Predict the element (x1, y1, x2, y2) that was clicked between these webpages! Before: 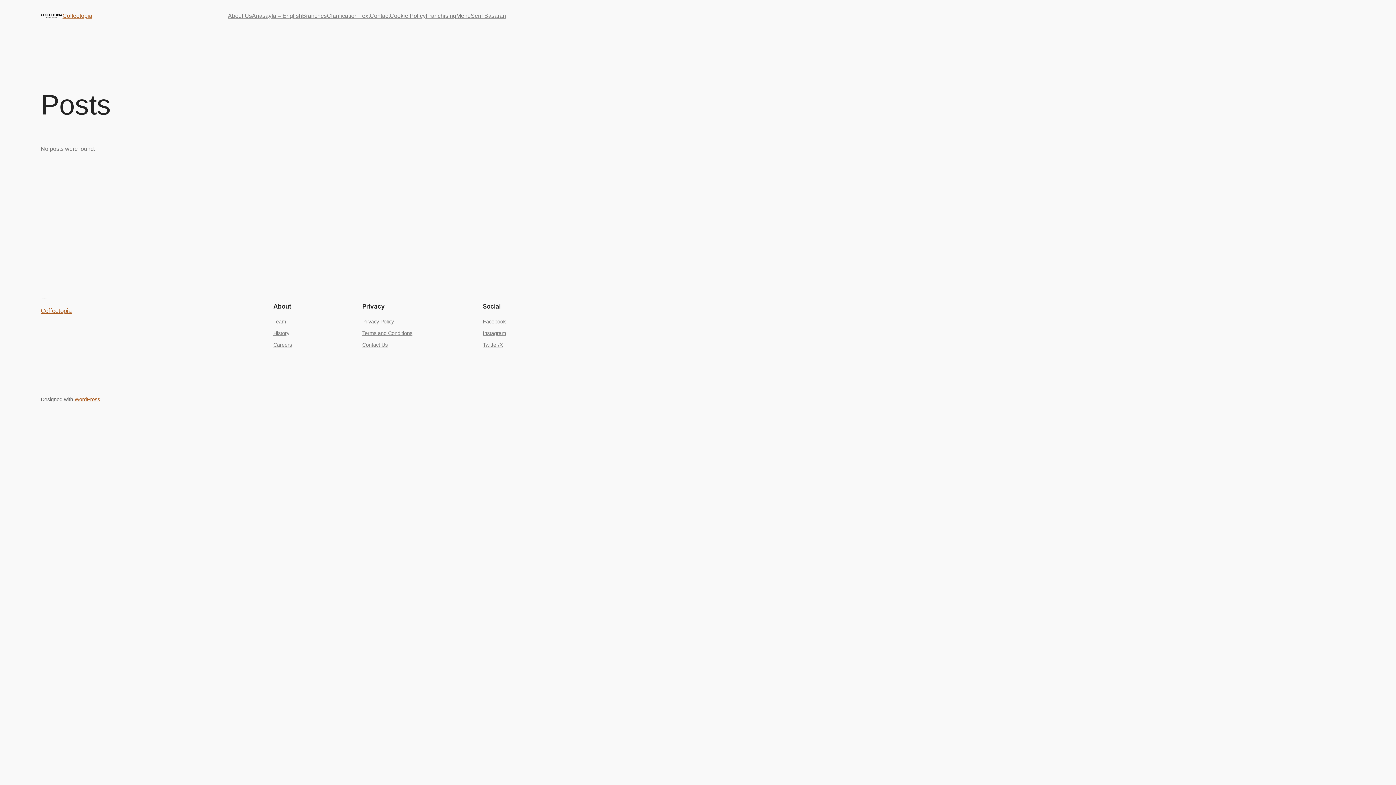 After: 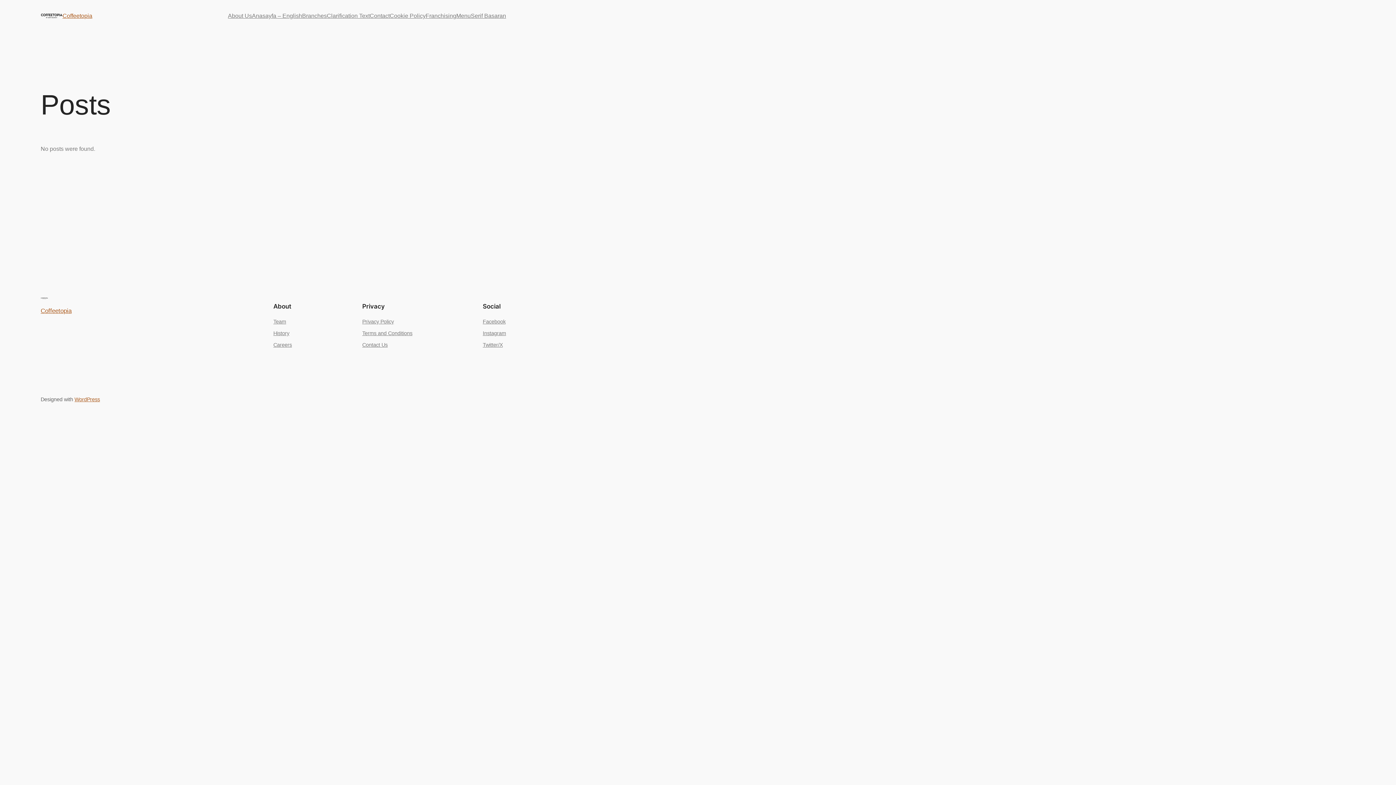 Action: label: Privacy Policy bbox: (362, 315, 394, 327)